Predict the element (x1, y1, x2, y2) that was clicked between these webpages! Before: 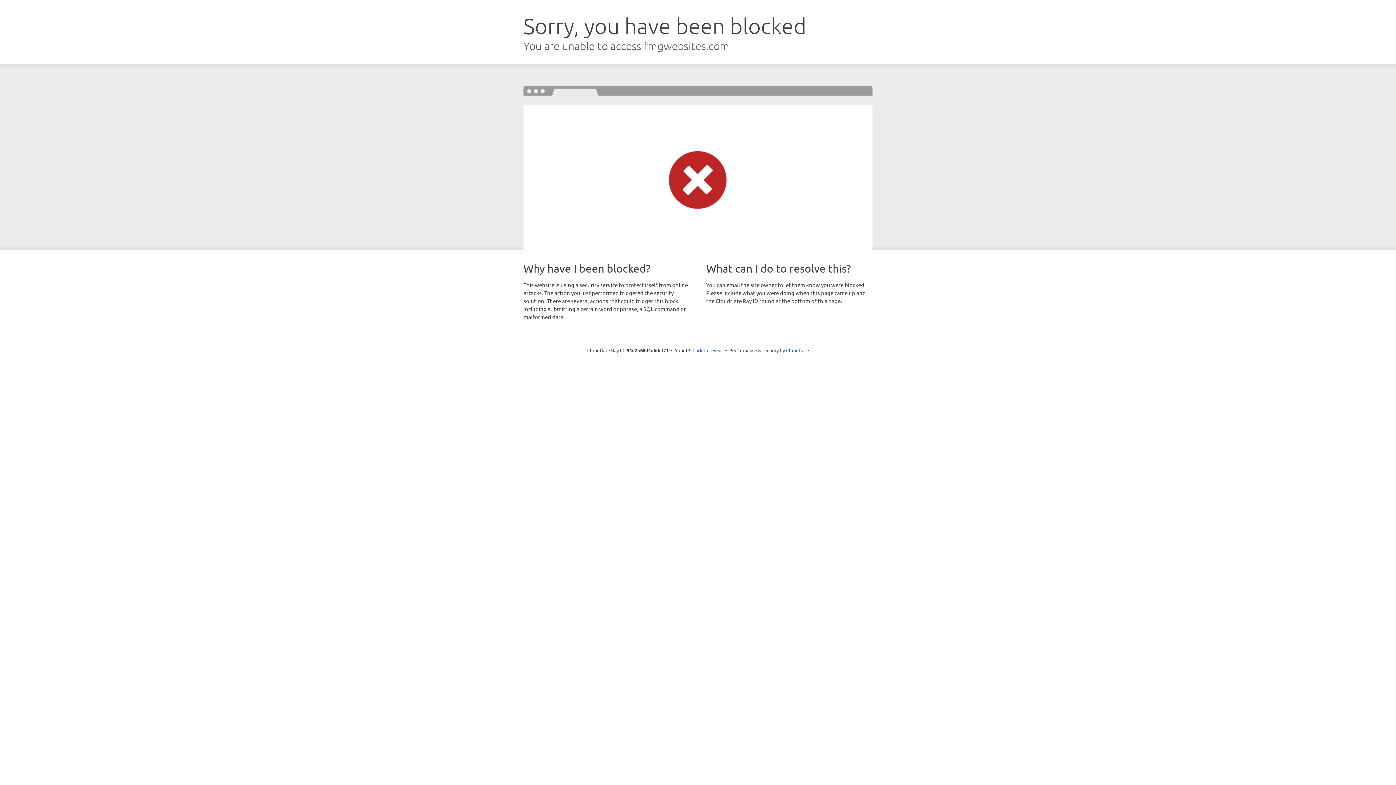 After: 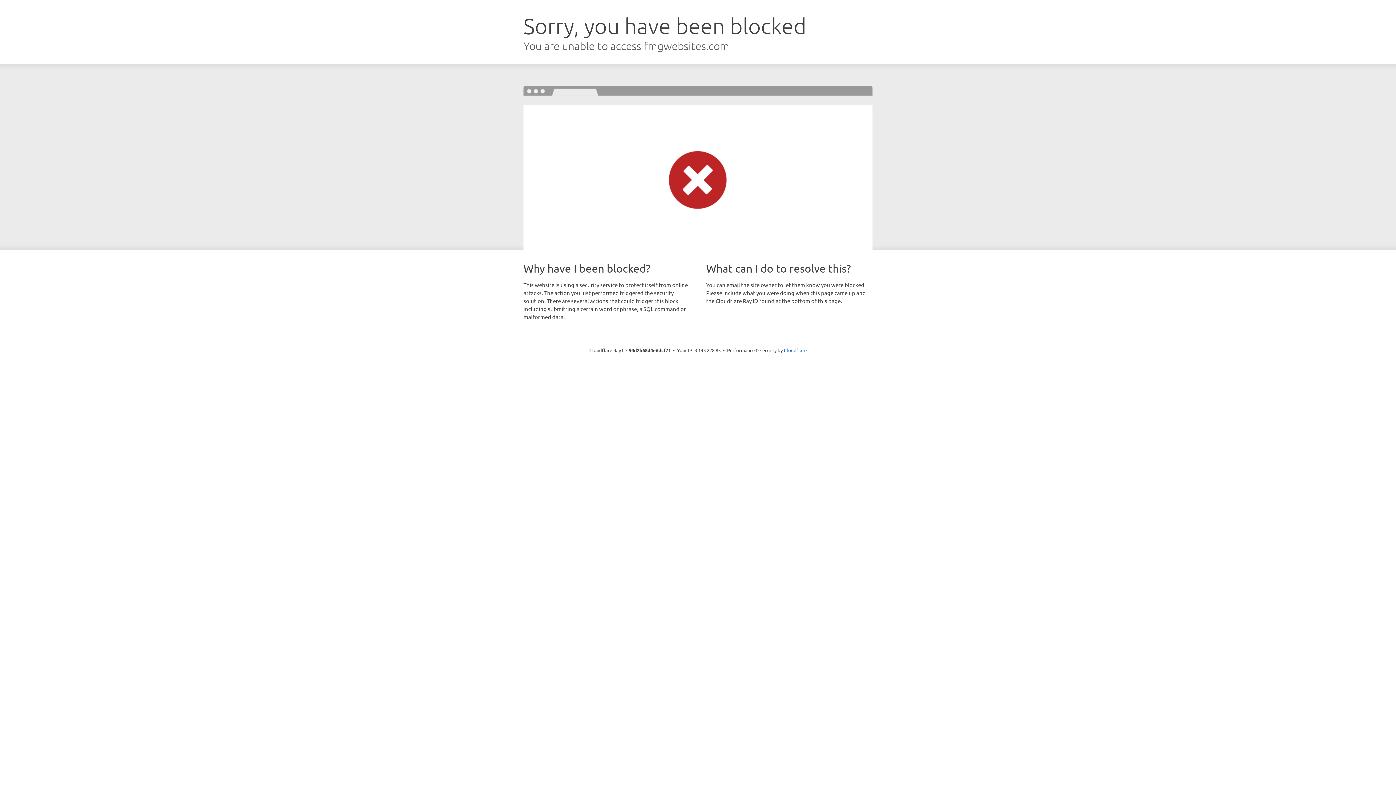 Action: bbox: (692, 346, 723, 353) label: Click to reveal